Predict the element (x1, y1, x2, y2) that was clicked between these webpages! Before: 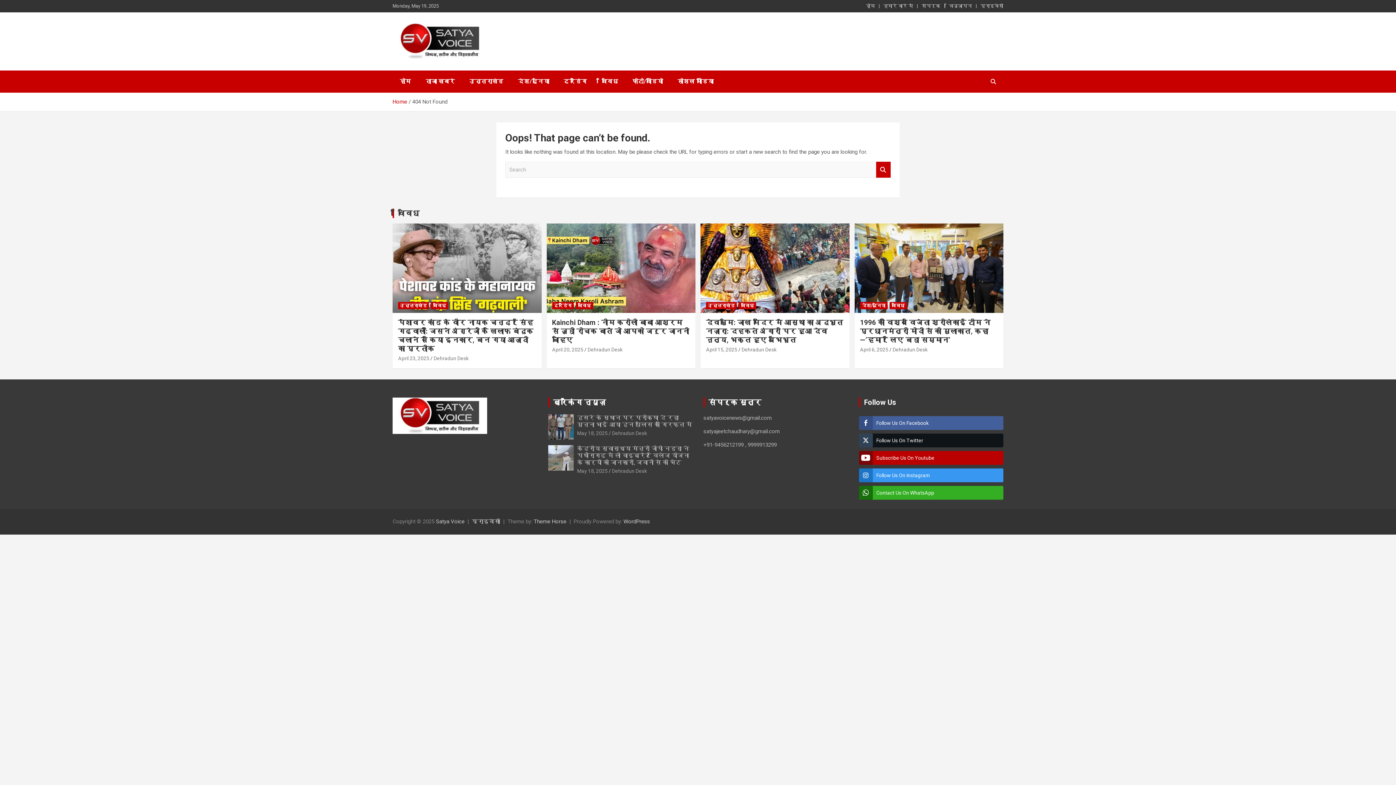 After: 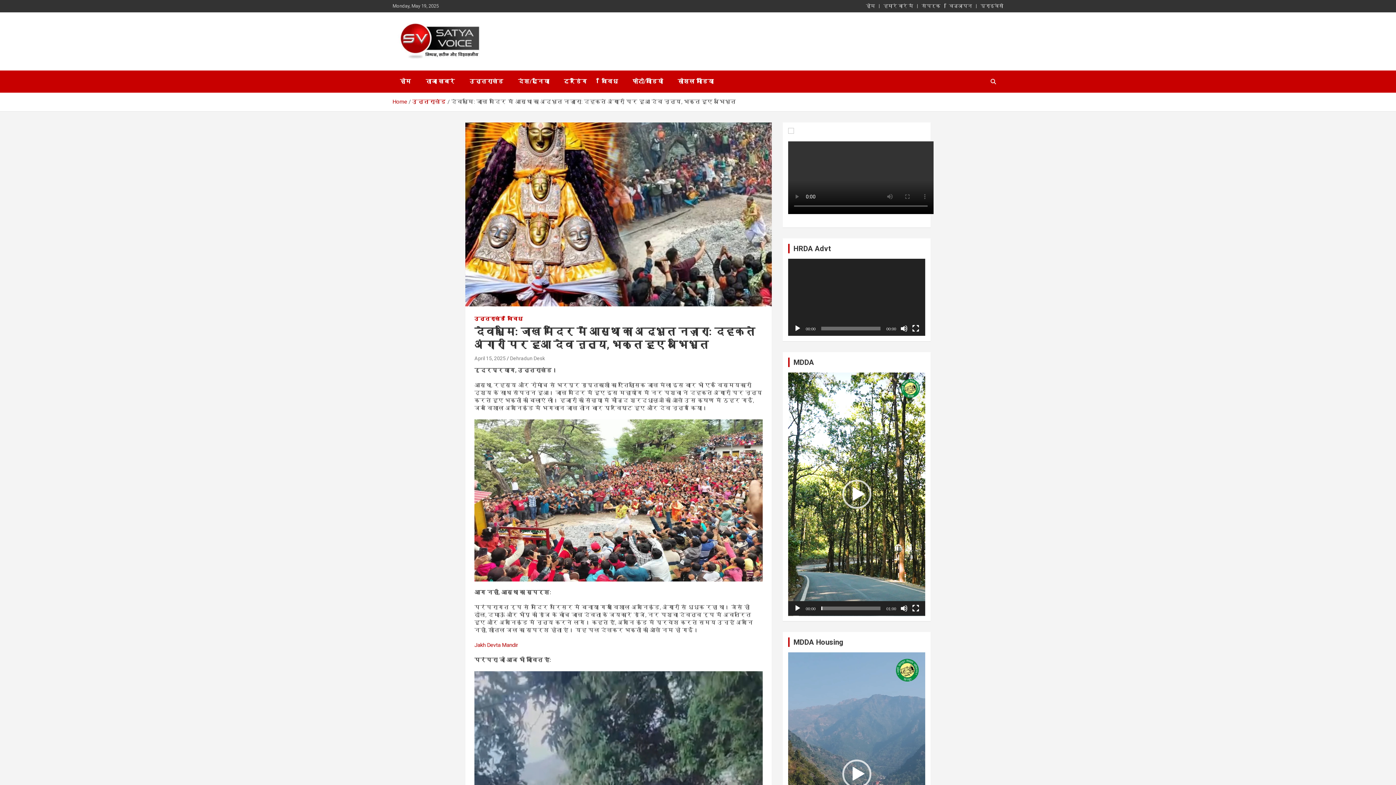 Action: label: April 15, 2025 bbox: (706, 346, 737, 352)